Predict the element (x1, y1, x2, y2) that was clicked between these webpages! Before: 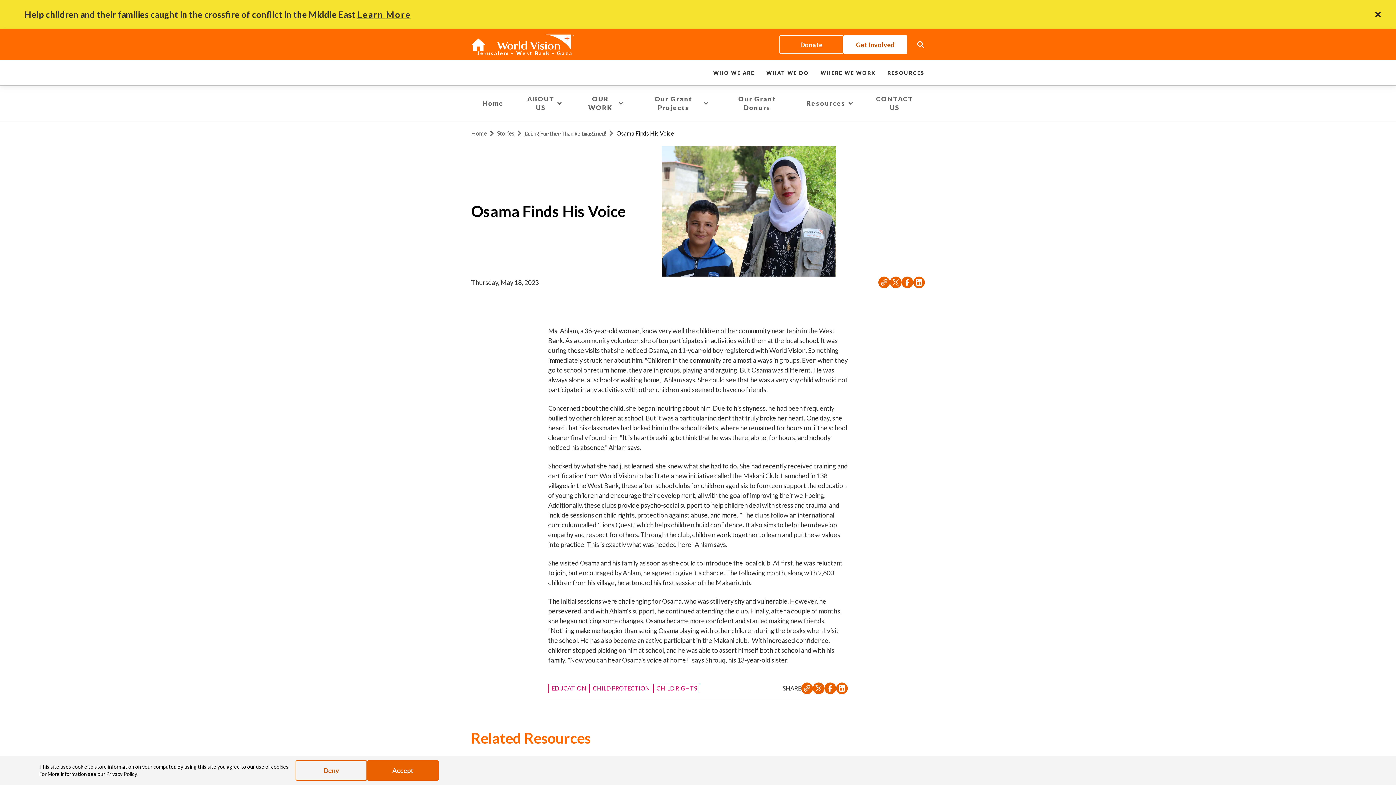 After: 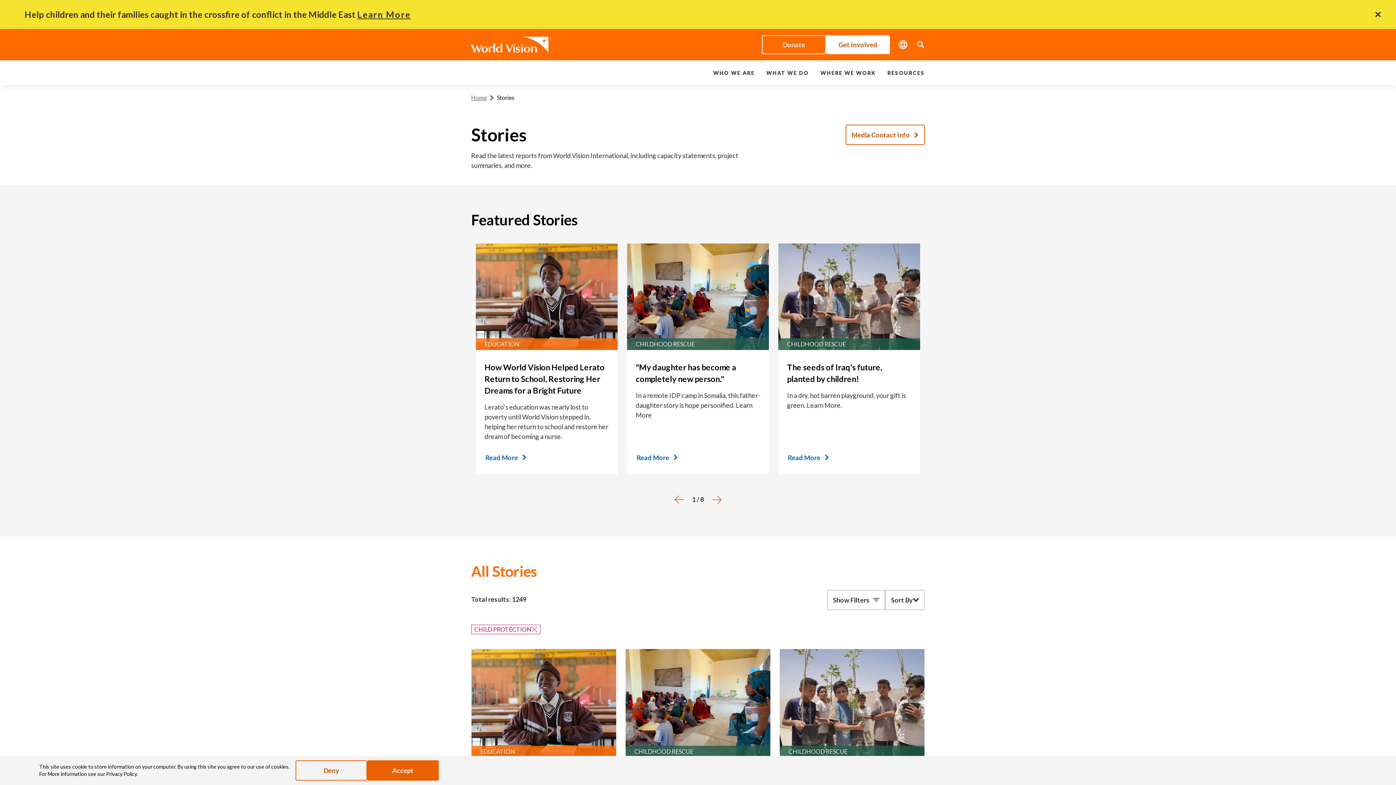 Action: label: CHILD PROTECTION bbox: (589, 684, 653, 693)